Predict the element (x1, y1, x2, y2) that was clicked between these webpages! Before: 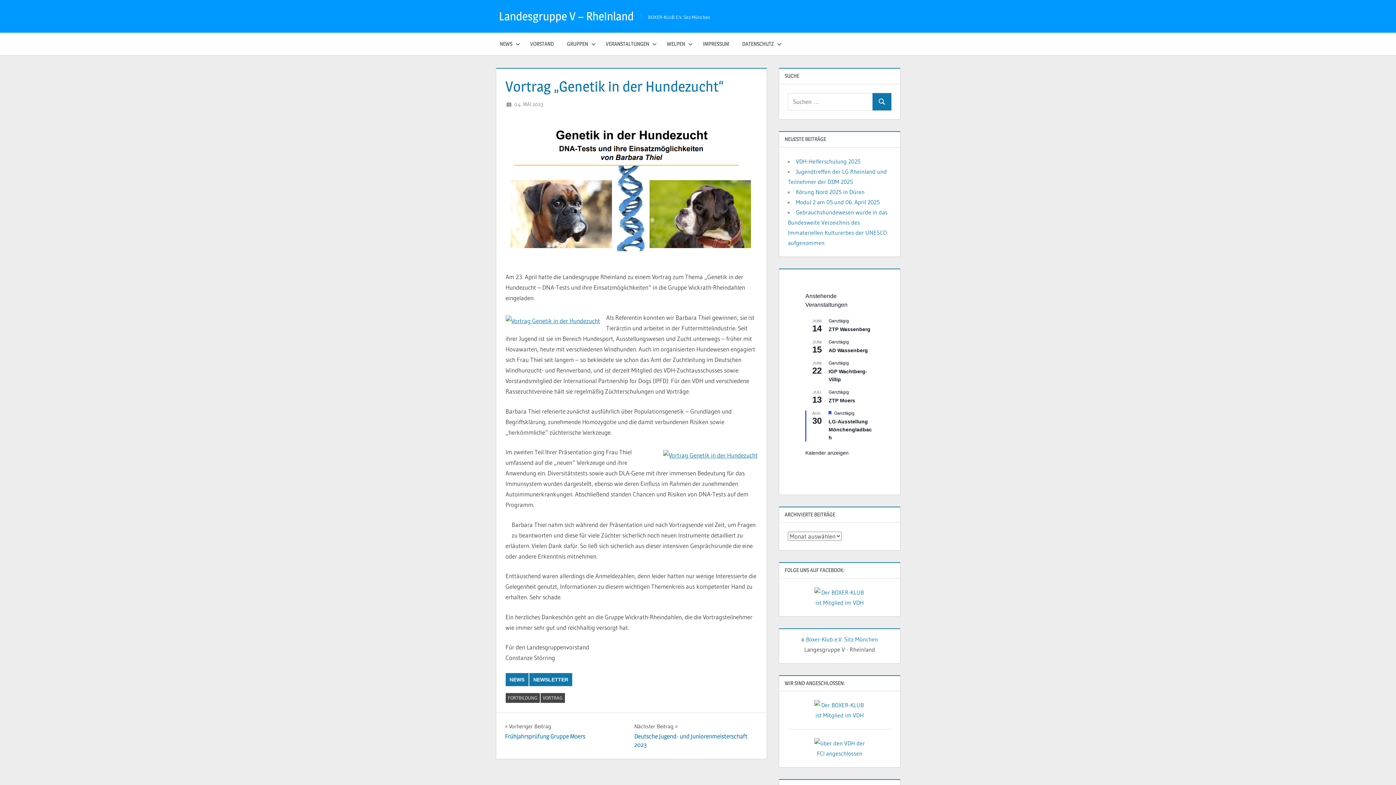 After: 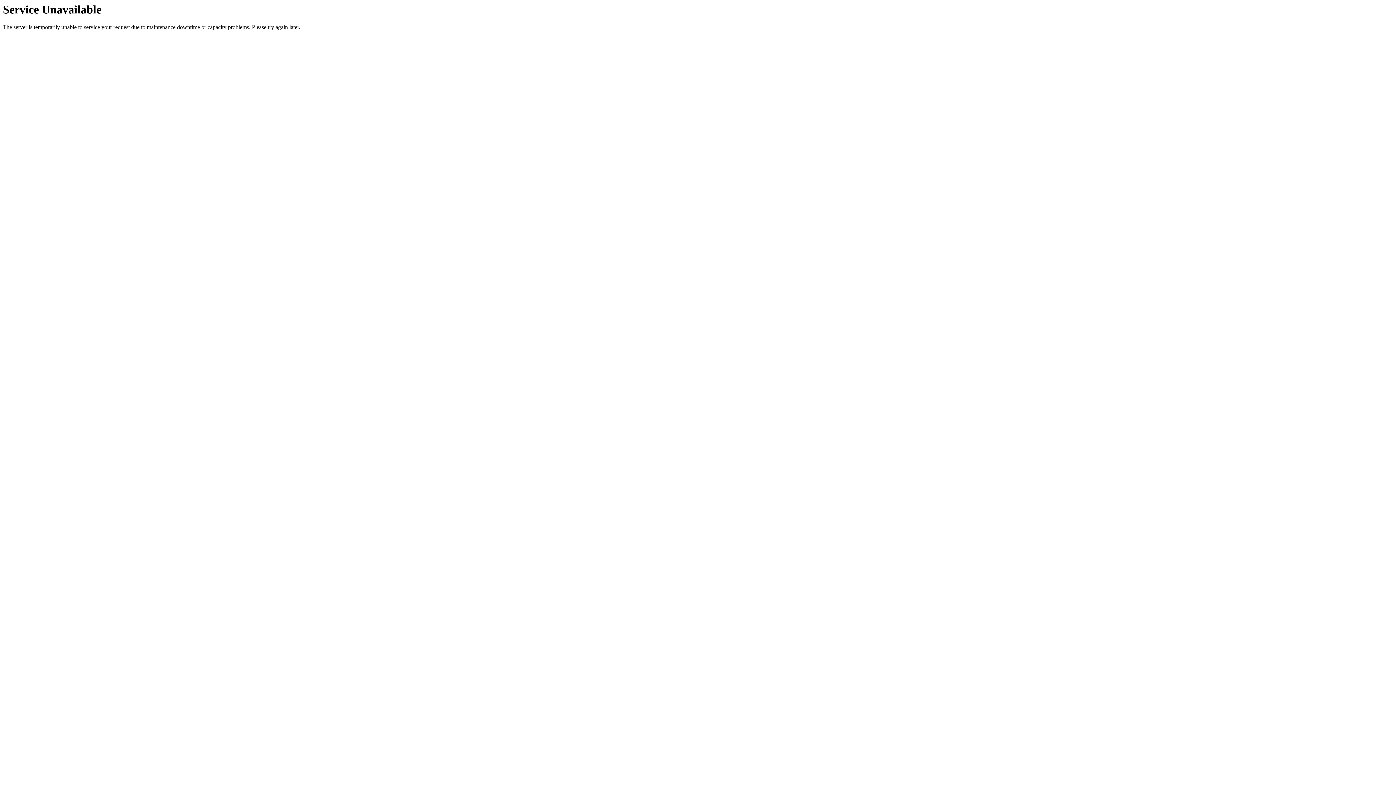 Action: label: Landesgruppe V – Rheinland bbox: (499, 9, 634, 23)